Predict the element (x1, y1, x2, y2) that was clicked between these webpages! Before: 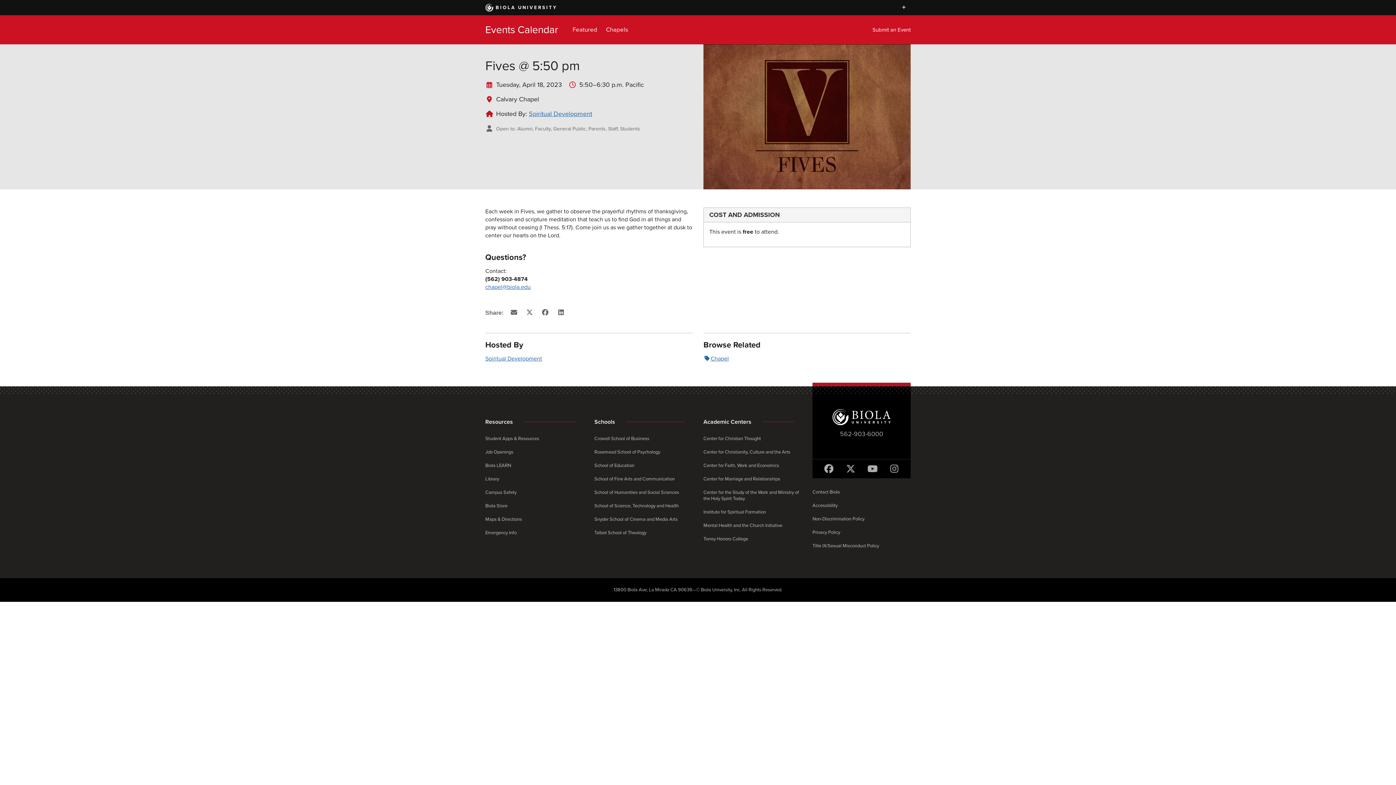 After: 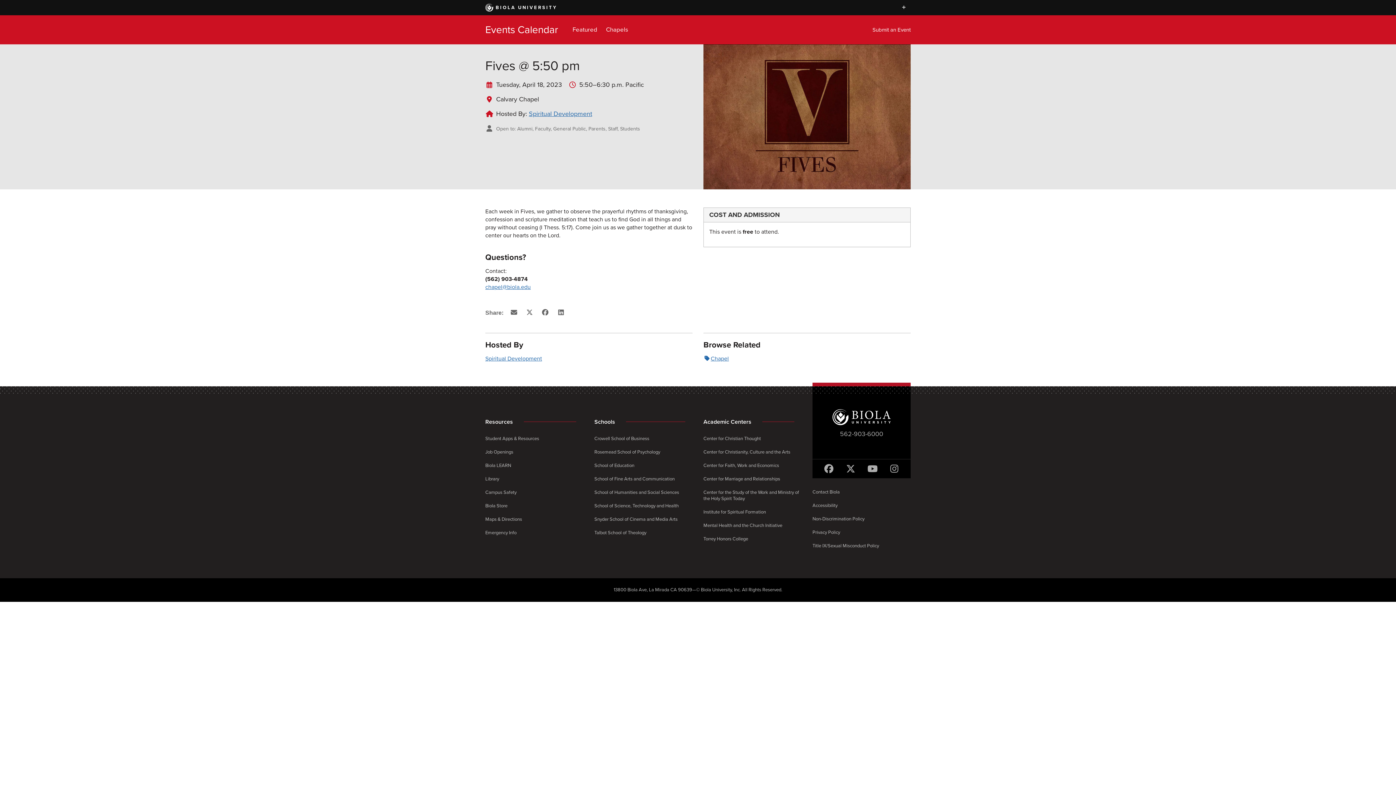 Action: bbox: (506, 304, 521, 320) label: Email